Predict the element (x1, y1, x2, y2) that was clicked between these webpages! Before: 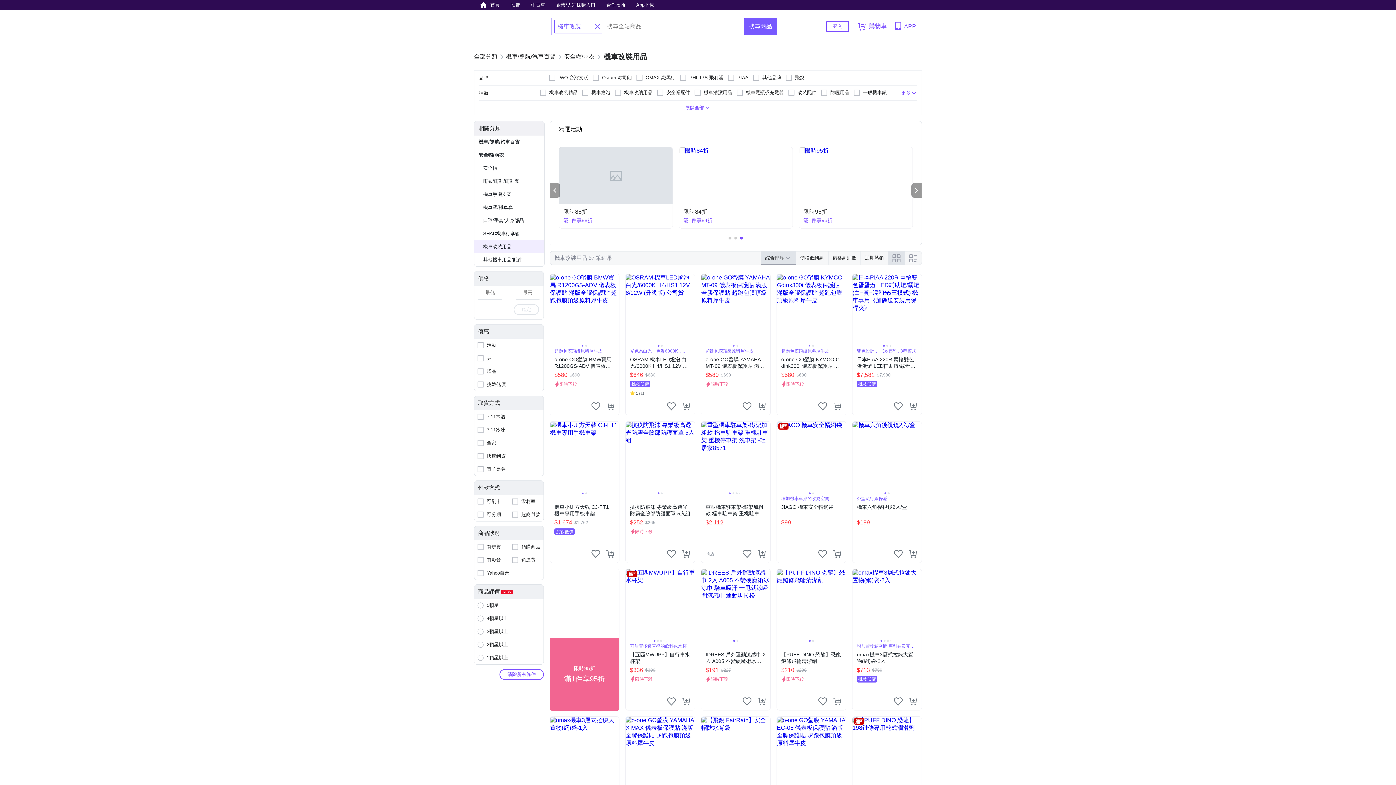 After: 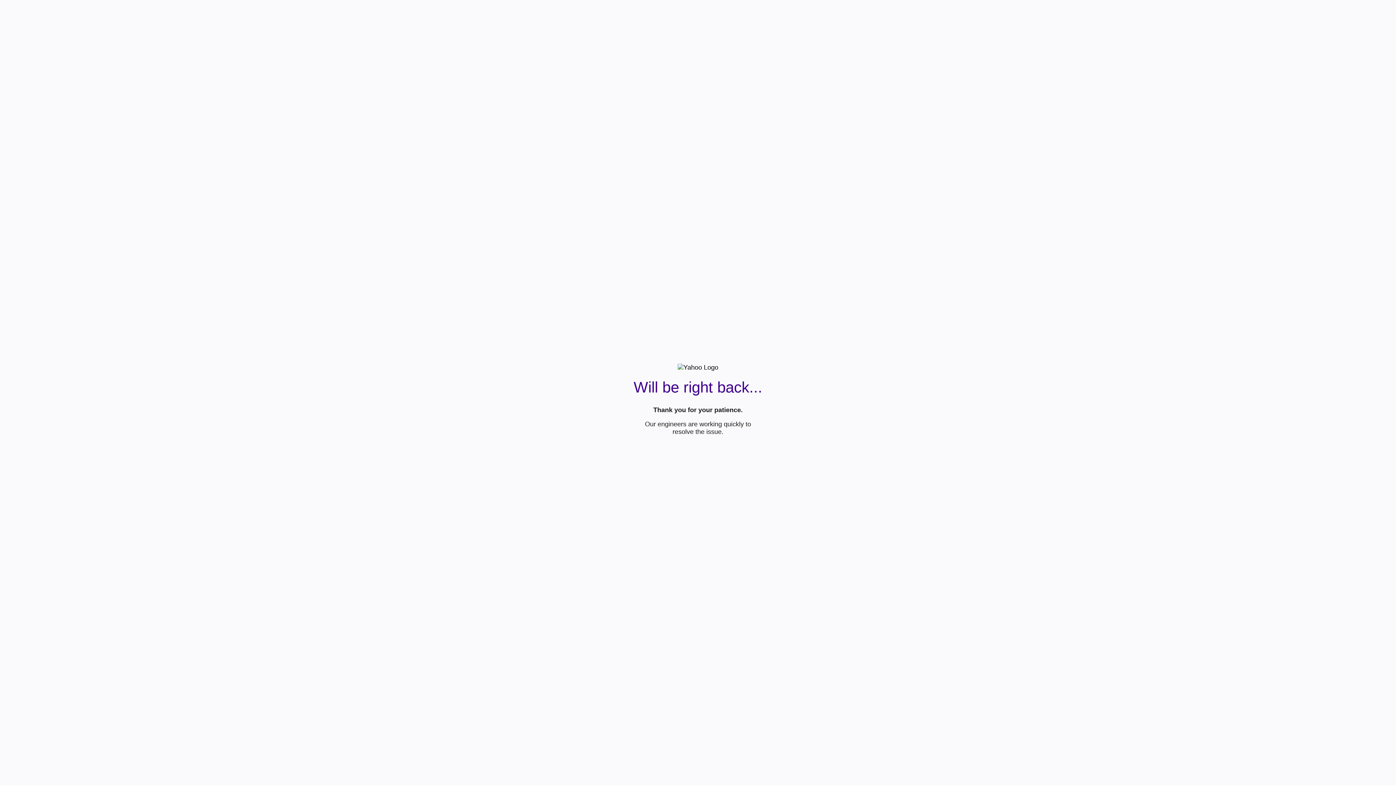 Action: label: 企業/大宗採購入口 bbox: (552, 0, 599, 9)